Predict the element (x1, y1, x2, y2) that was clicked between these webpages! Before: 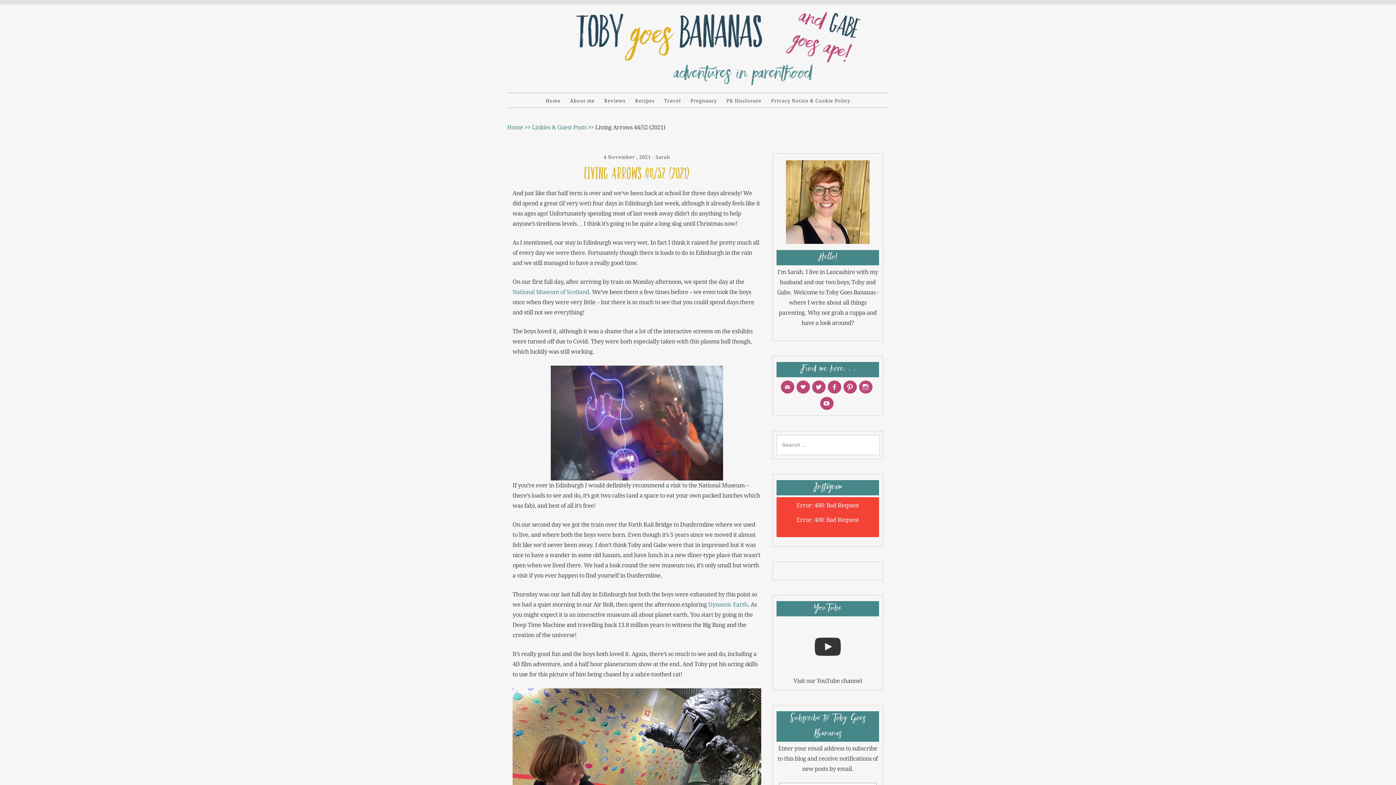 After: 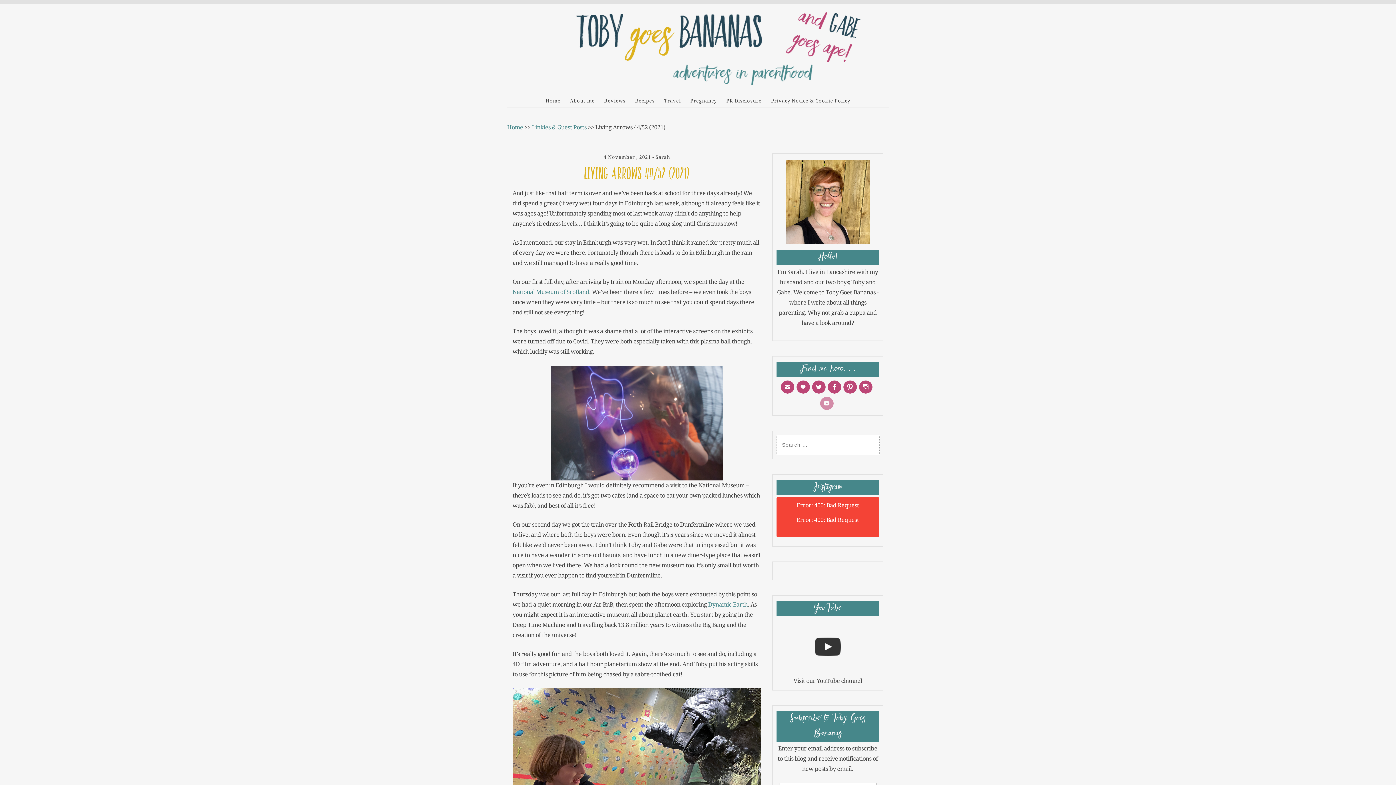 Action: bbox: (820, 397, 833, 410)